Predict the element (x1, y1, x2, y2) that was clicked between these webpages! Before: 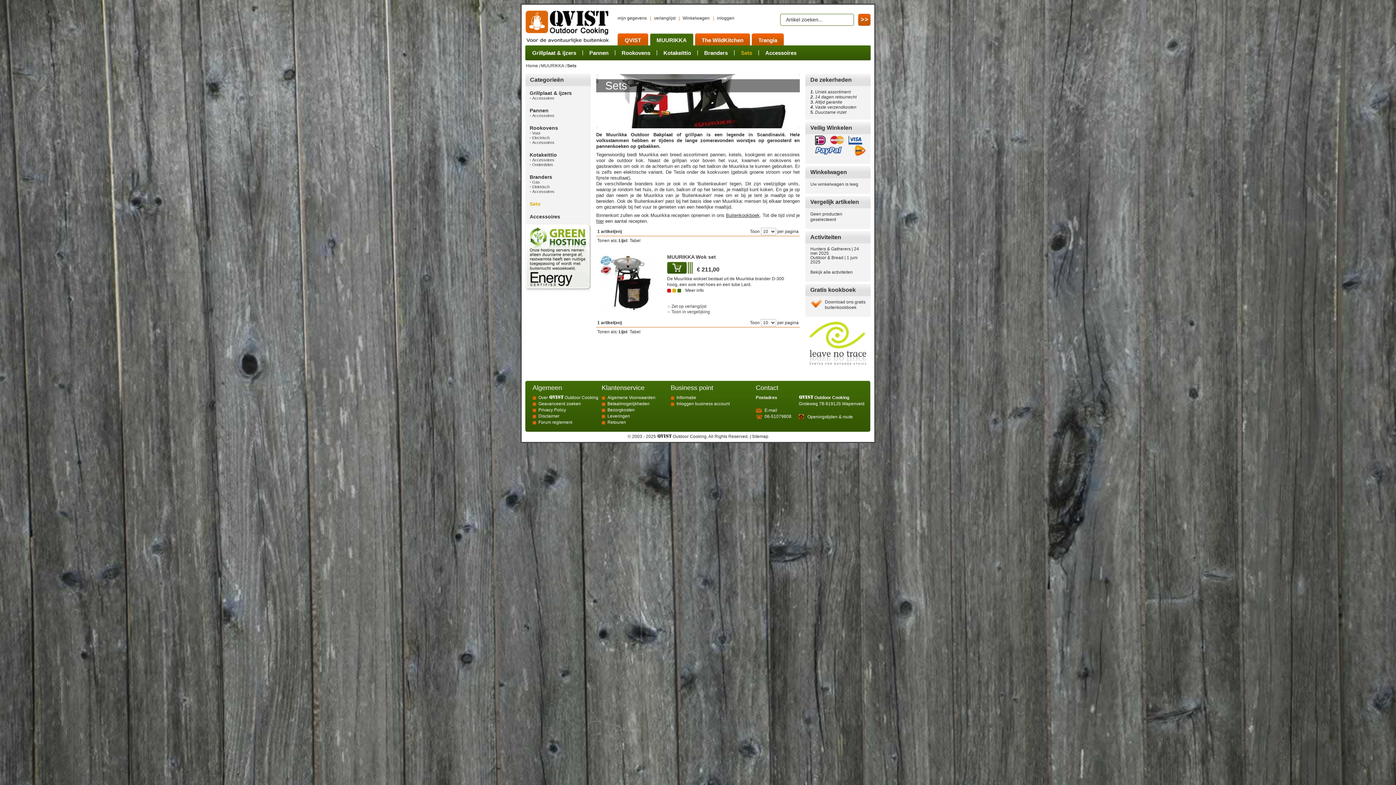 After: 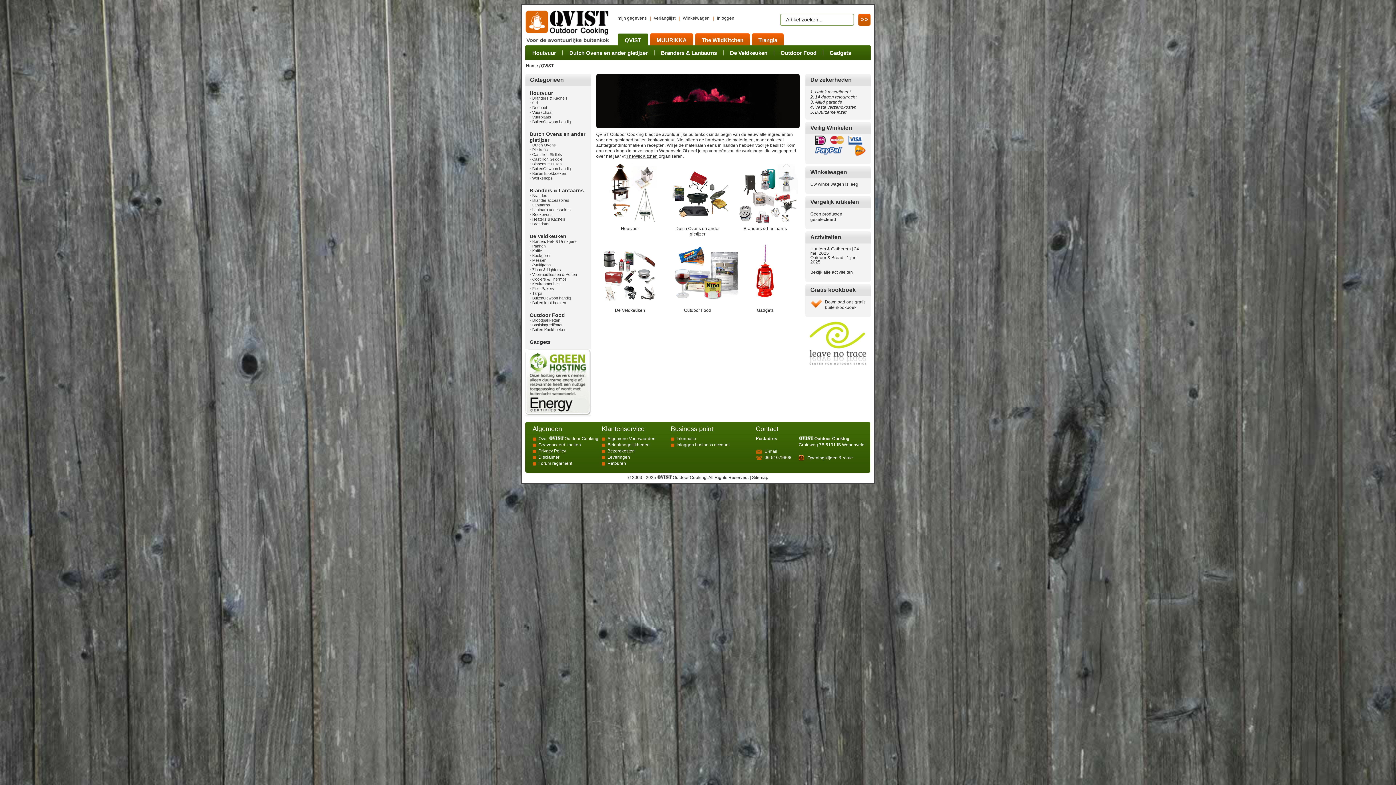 Action: bbox: (617, 33, 648, 46) label: QVIST